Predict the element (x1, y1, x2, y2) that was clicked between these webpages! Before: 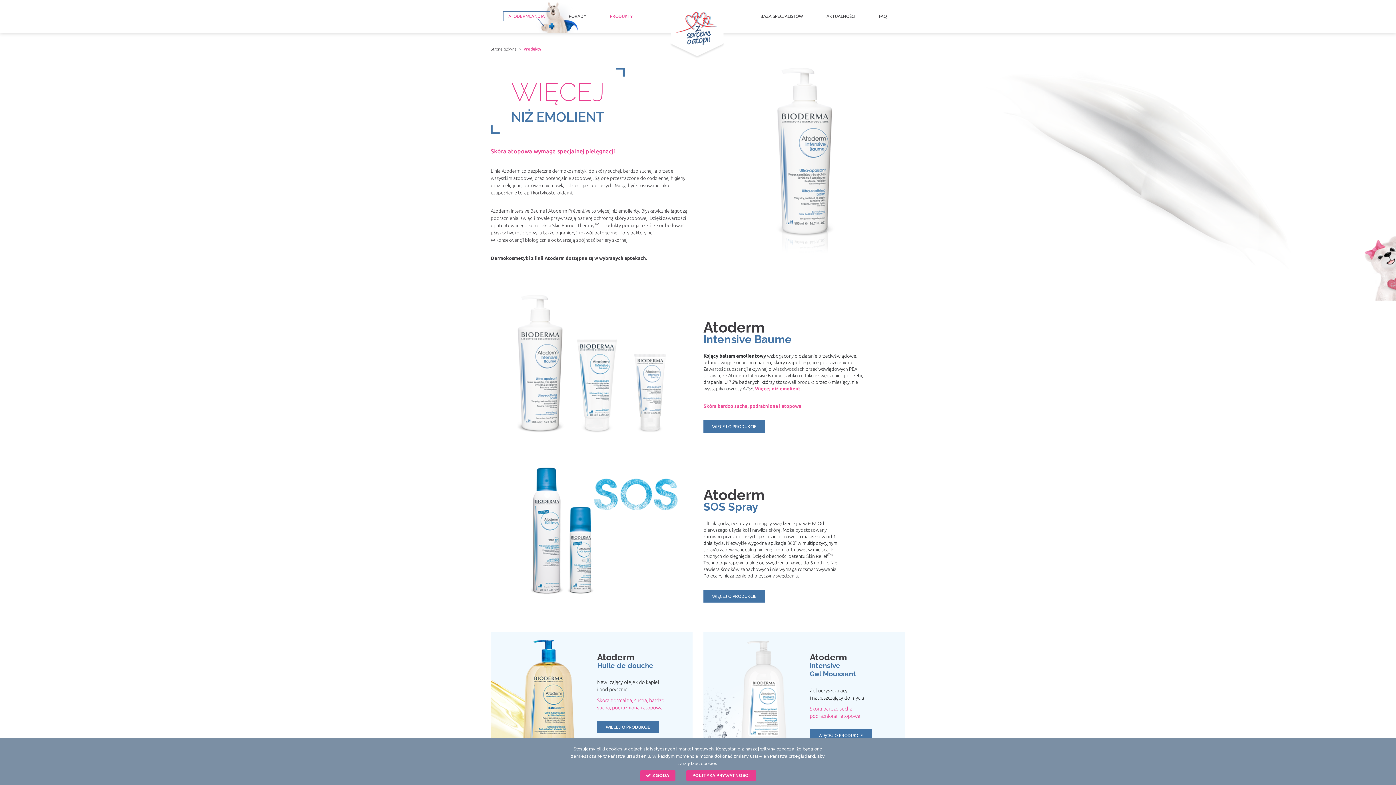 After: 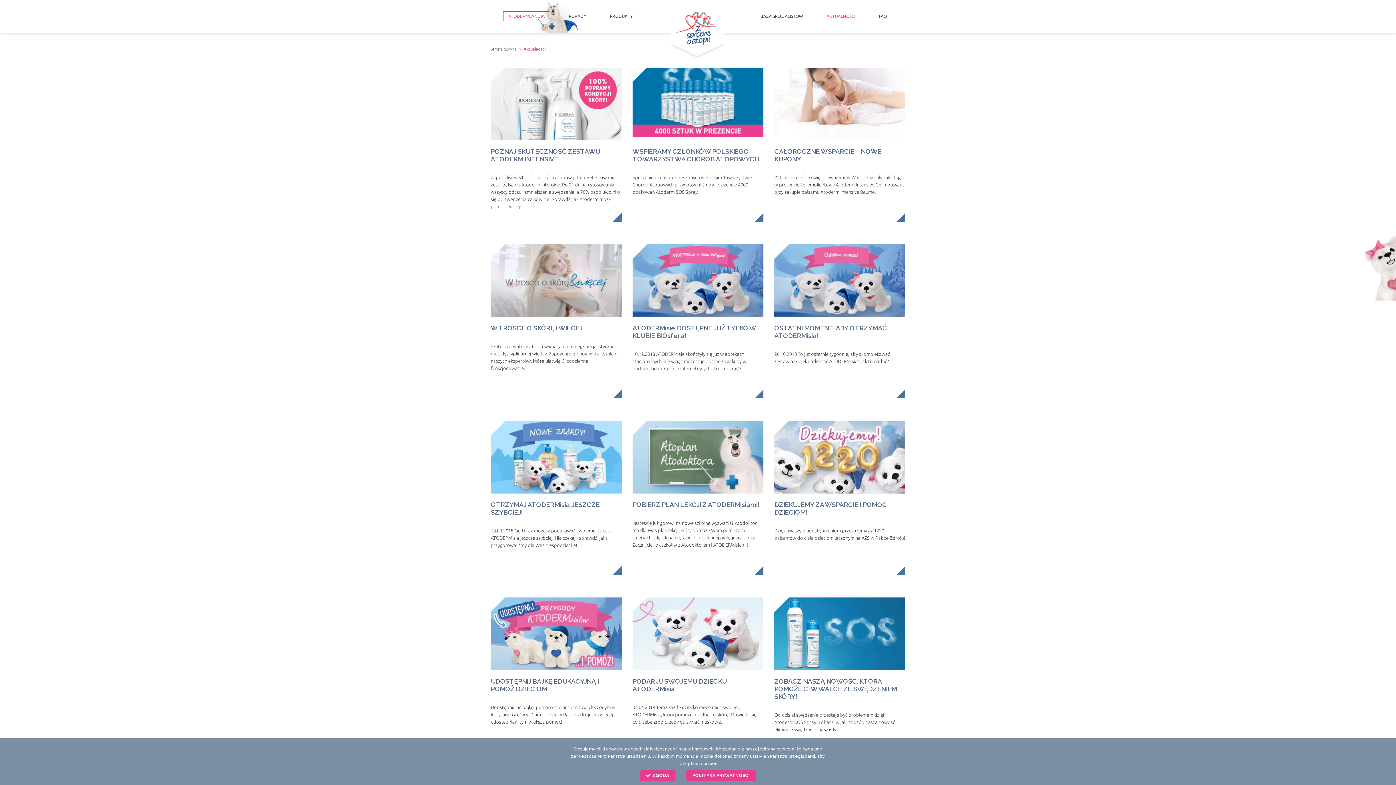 Action: bbox: (821, 11, 860, 20) label: AKTUALNOŚCI